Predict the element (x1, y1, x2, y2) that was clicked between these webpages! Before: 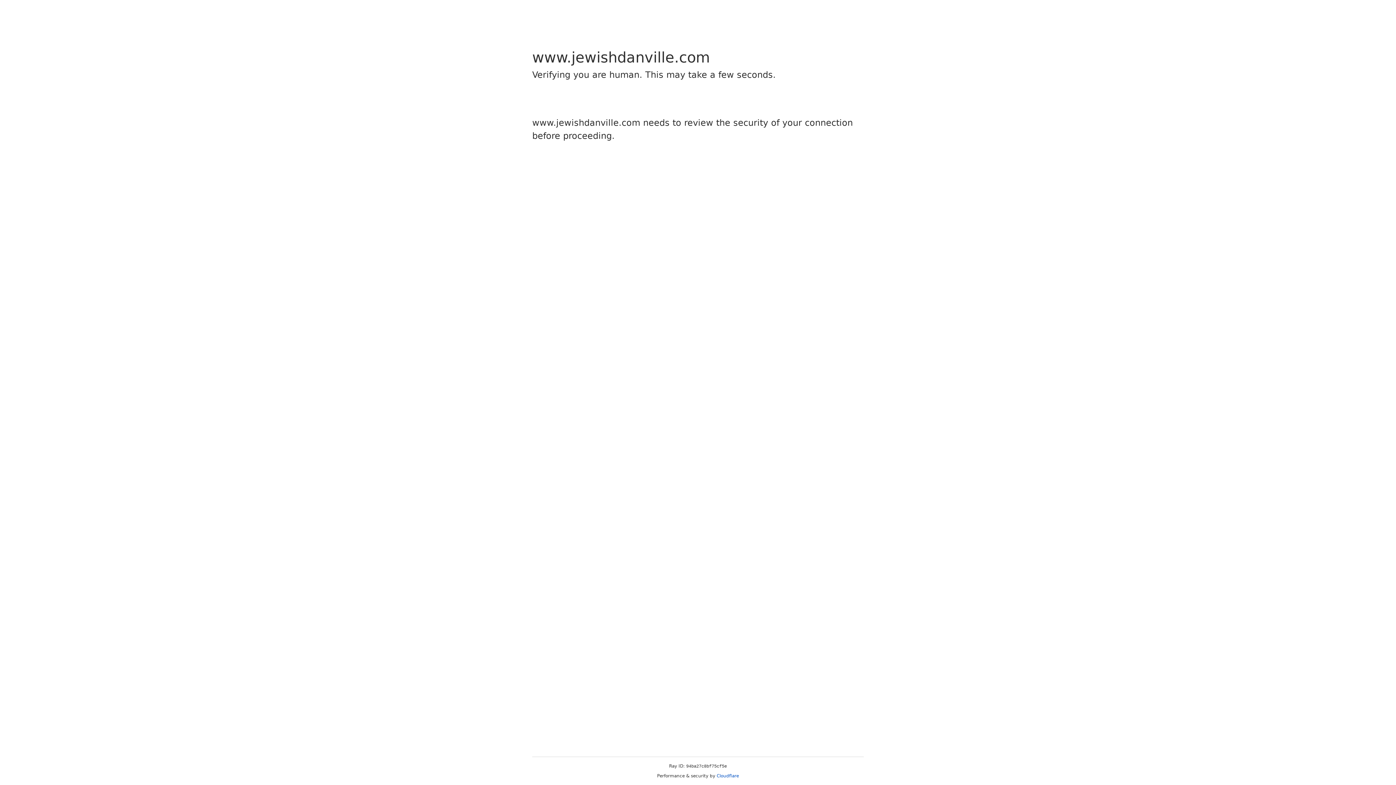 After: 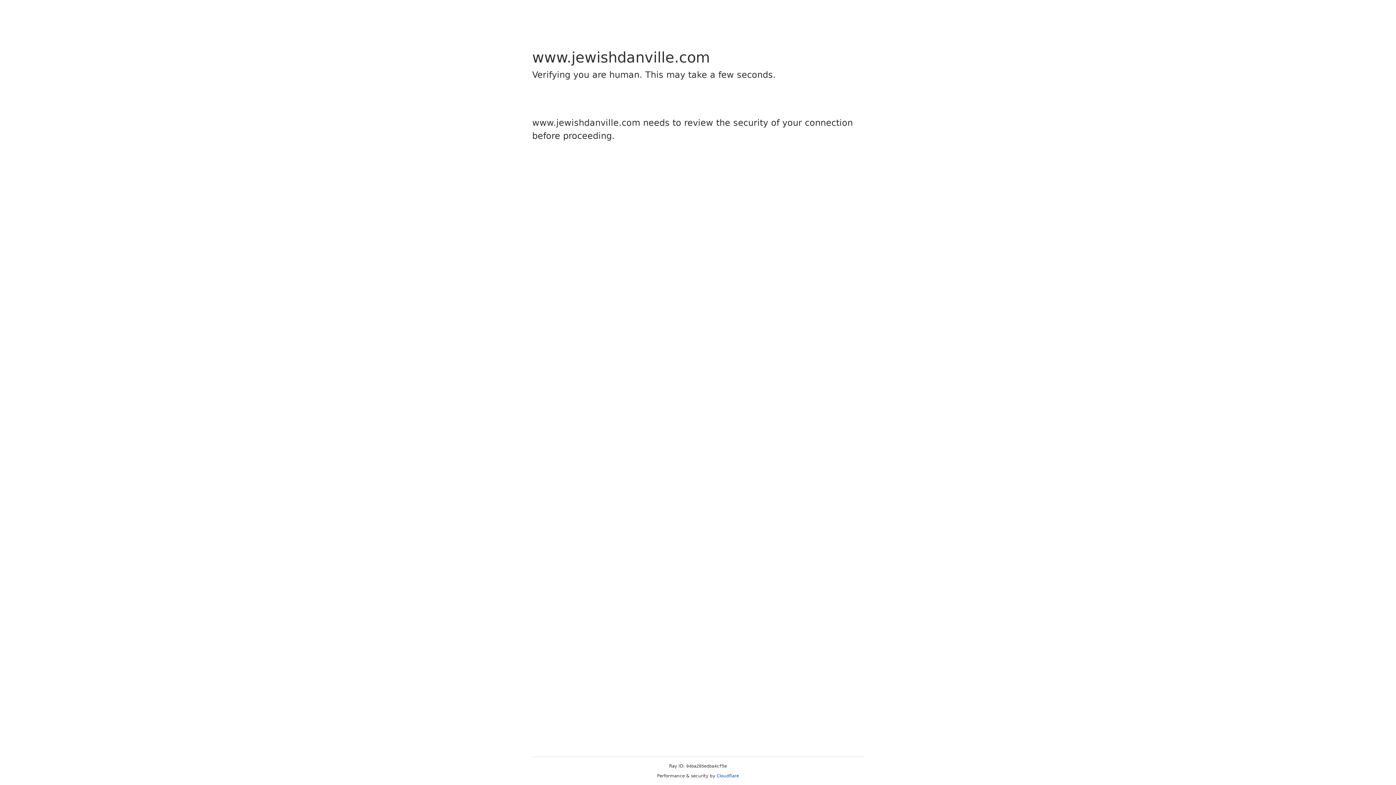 Action: label: Cloudflare bbox: (716, 773, 739, 778)